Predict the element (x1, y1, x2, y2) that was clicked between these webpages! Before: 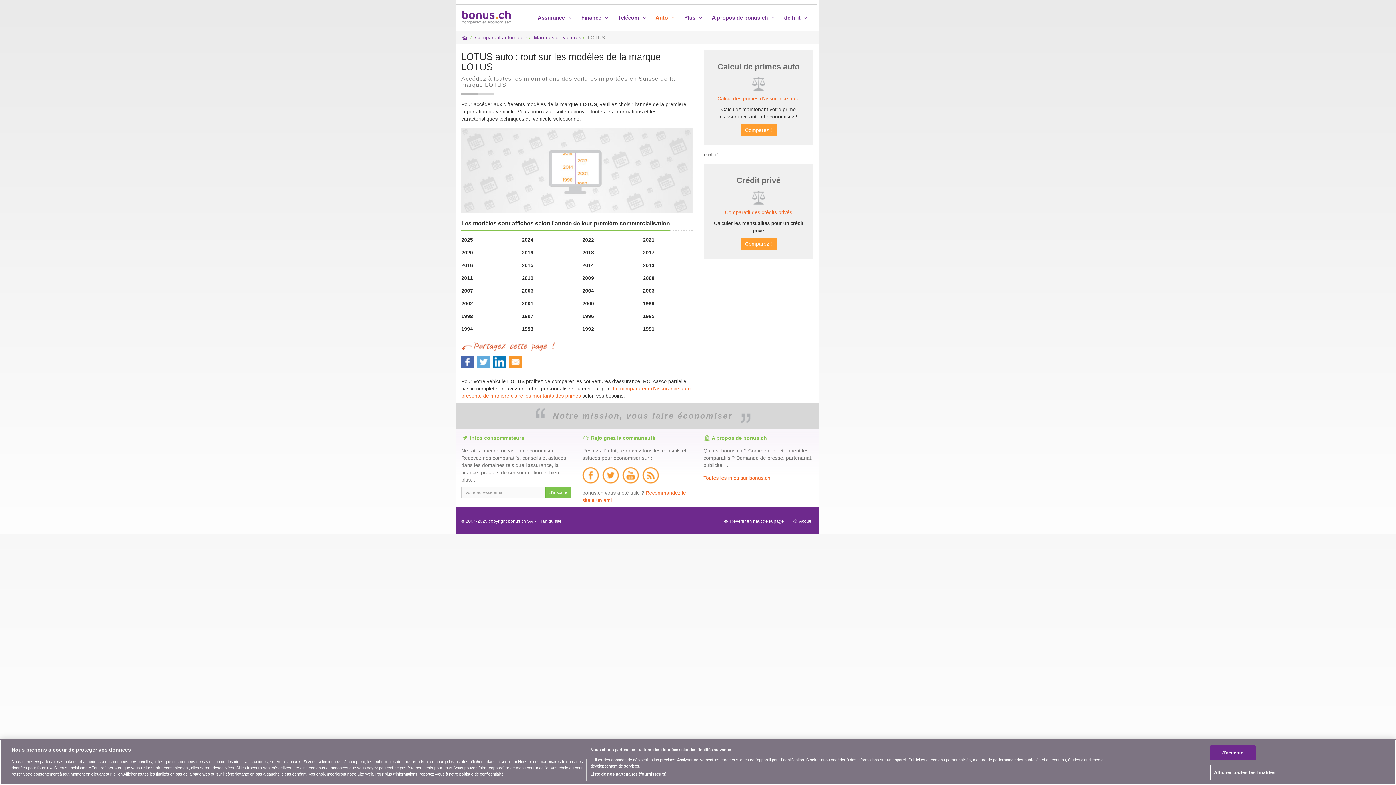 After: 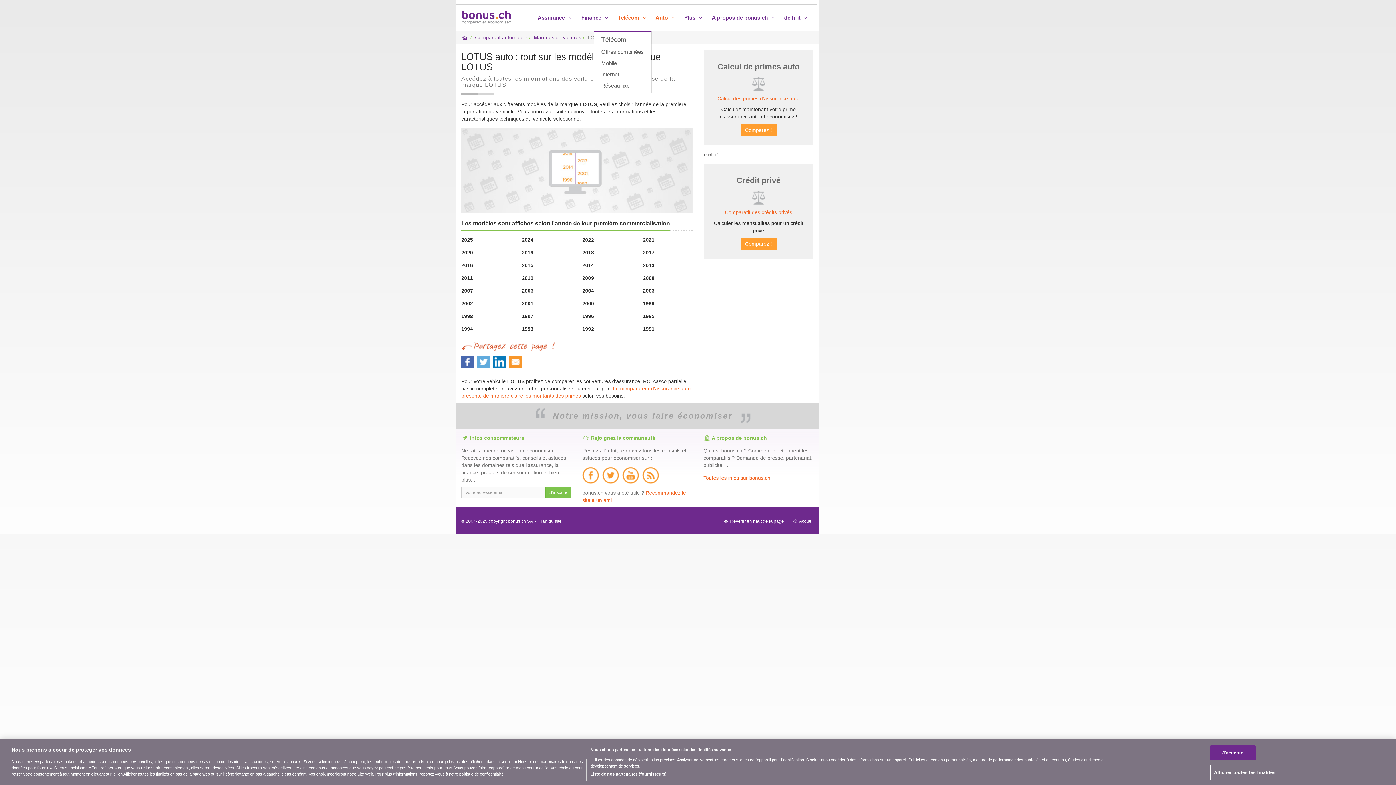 Action: bbox: (614, 5, 652, 30) label: Télécom 